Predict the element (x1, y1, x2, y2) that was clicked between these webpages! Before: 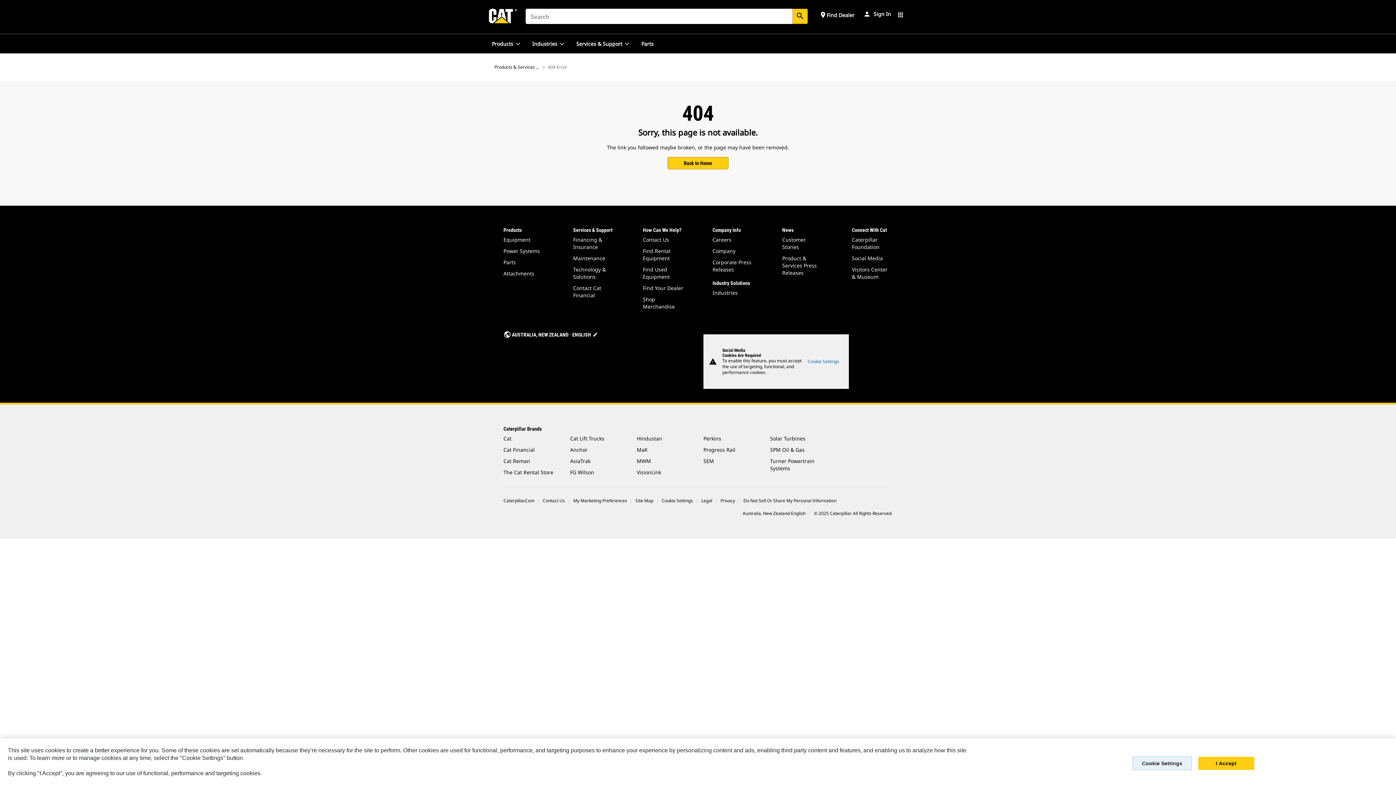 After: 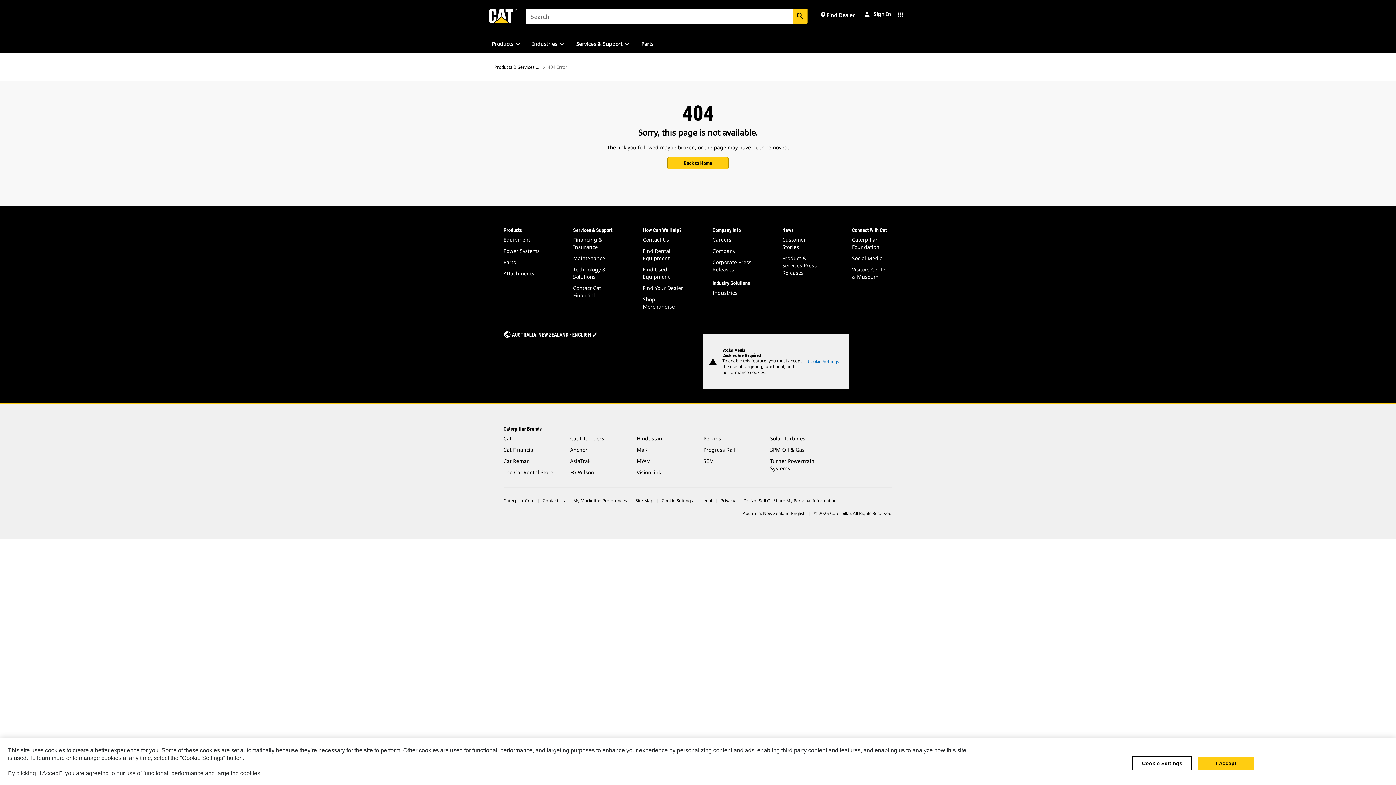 Action: bbox: (636, 446, 647, 453) label: MaK